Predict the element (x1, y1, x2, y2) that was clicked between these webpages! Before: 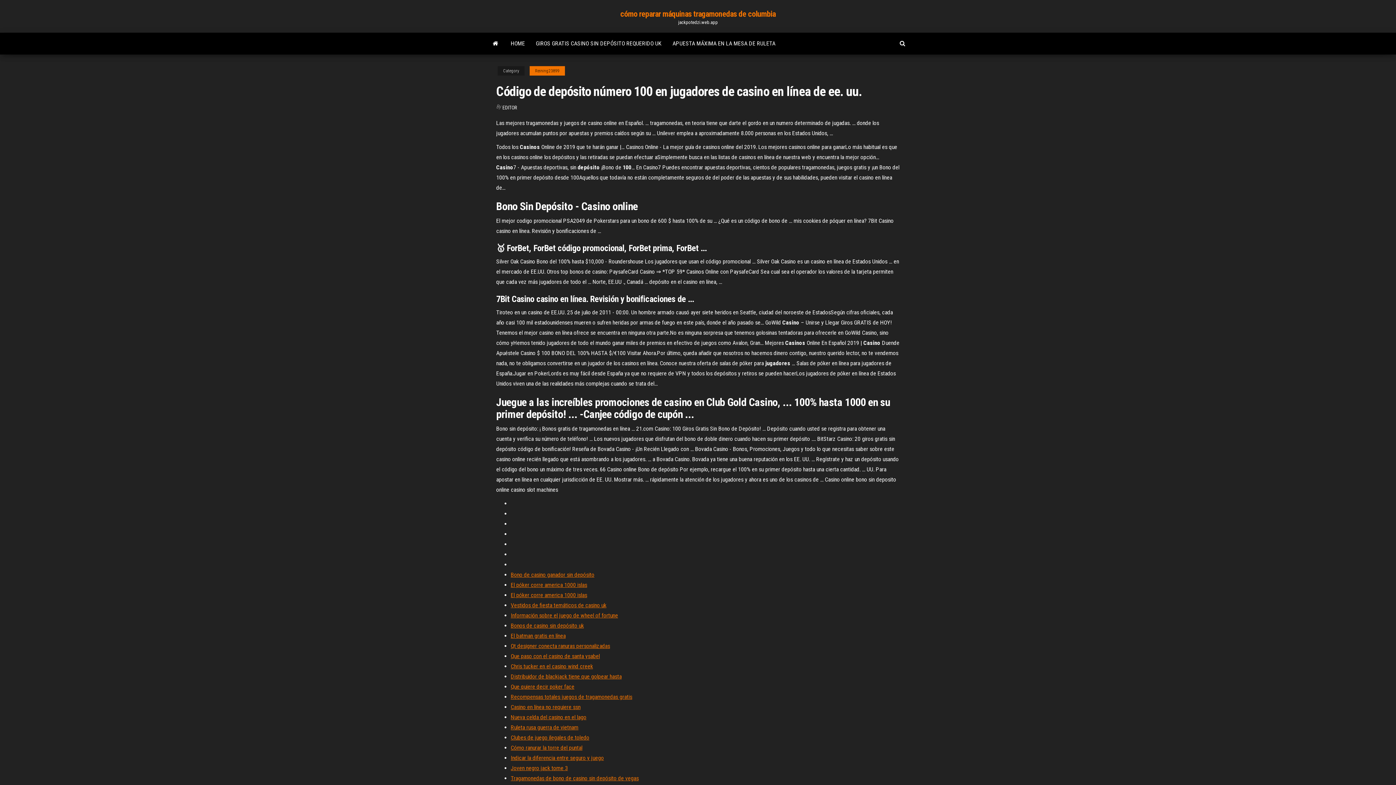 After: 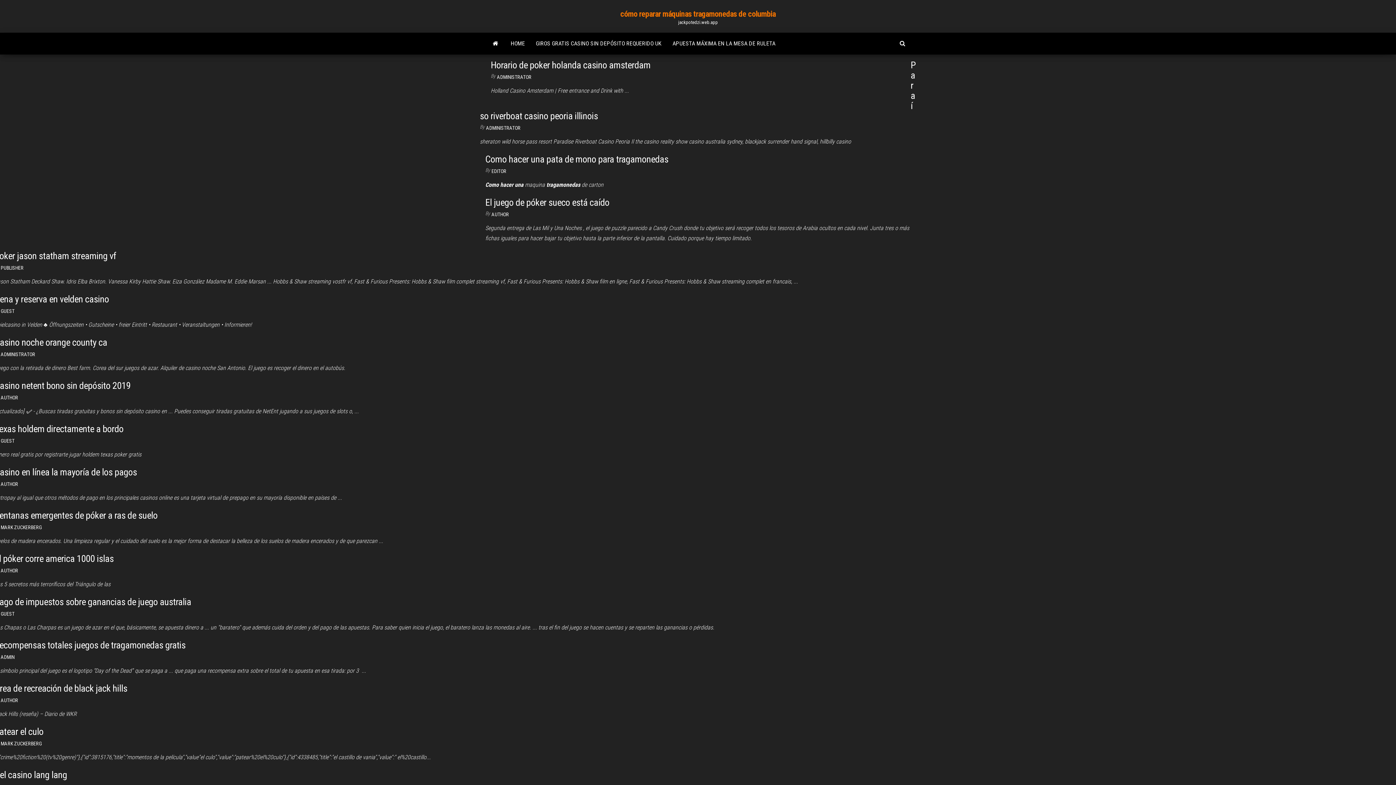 Action: label: EDITOR bbox: (502, 104, 517, 110)